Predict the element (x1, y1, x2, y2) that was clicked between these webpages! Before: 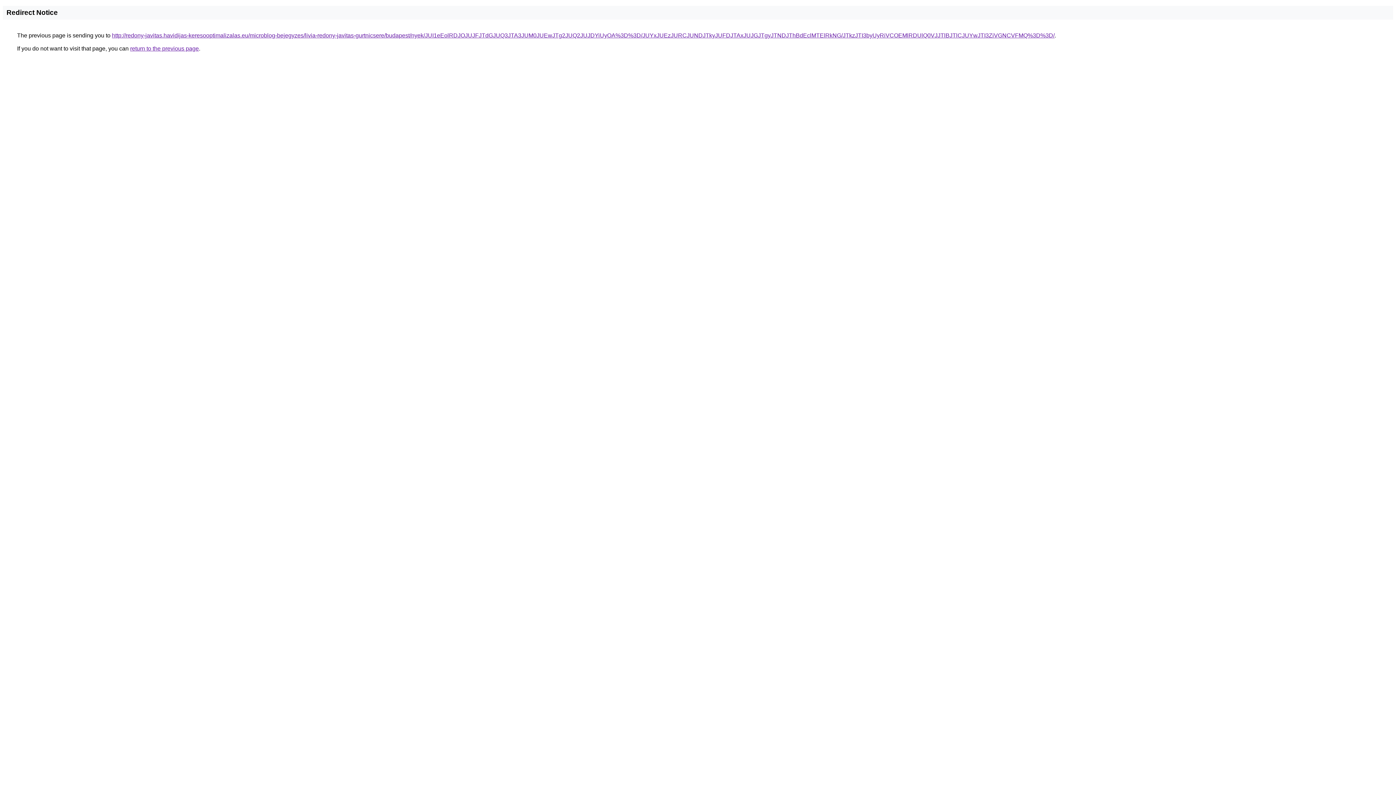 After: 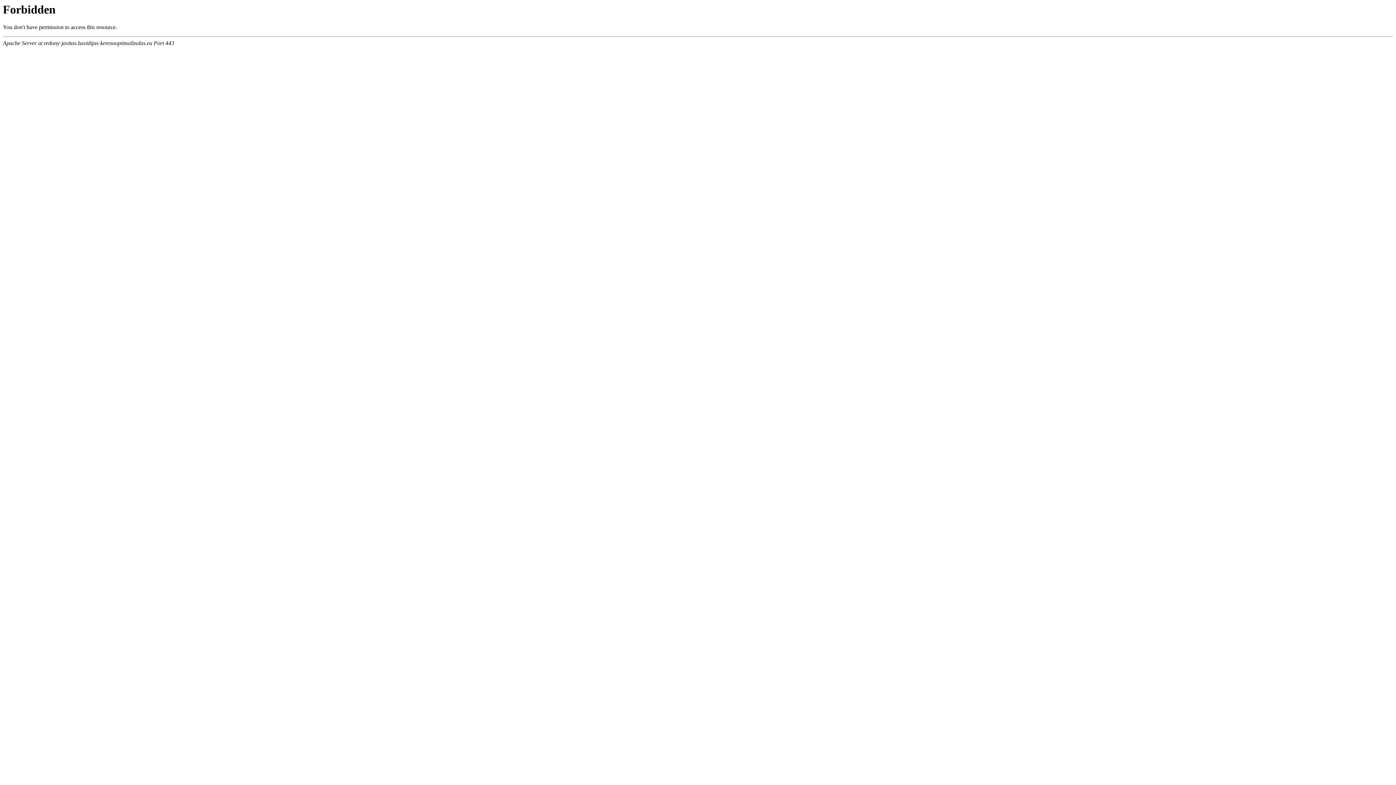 Action: bbox: (112, 32, 1054, 38) label: http://redony-javitas.havidijas-keresooptimalizalas.eu/microblog-bejegyzes/livia-redony-javitas-gurtnicsere/budapest/nyek/JUI1eEolRDJOJUJFJTdGJUQ3JTA3JUM0JUEwJTg2JUQ2JUJDYiUyOA%3D%3D/JUYxJUEzJURCJUNDJTkyJUFDJTAxJUJGJTgyJTNDJThBdEclMTElRkNG/JTkzJTI3byUyRiVCOEMlRDUlQ0VJJTlBJTlCJUYwJTI3ZiVGNCVFMQ%3D%3D/